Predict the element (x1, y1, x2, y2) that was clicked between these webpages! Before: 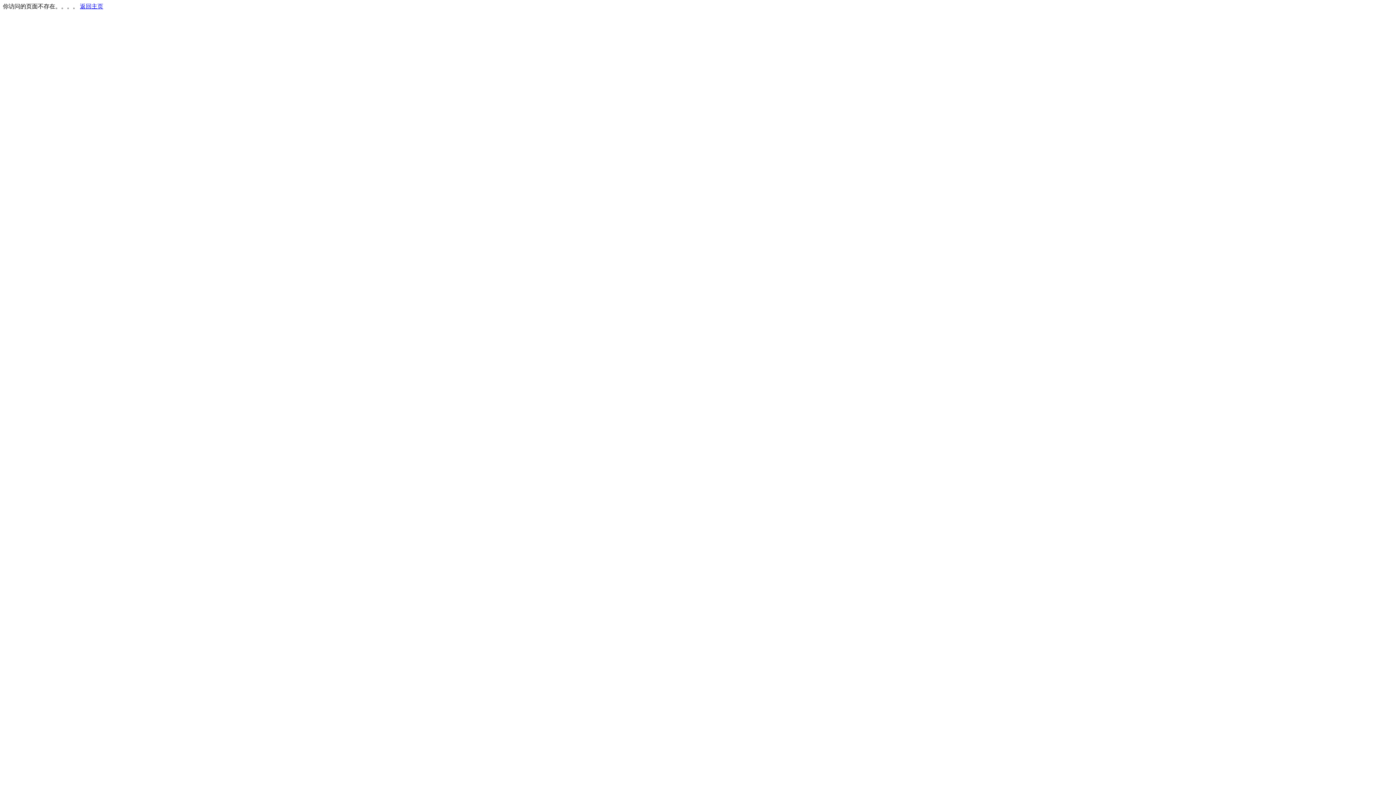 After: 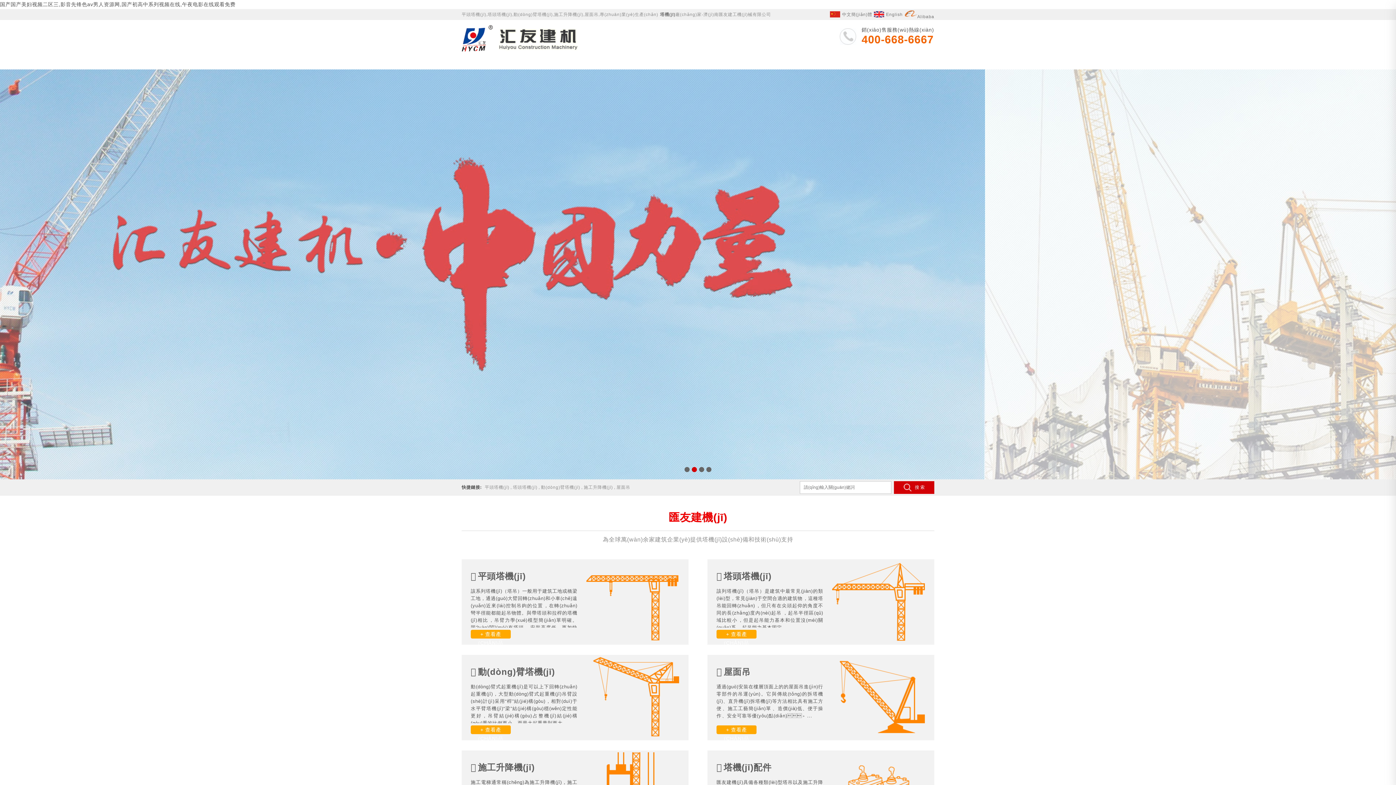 Action: bbox: (80, 3, 103, 9) label: 返回主页